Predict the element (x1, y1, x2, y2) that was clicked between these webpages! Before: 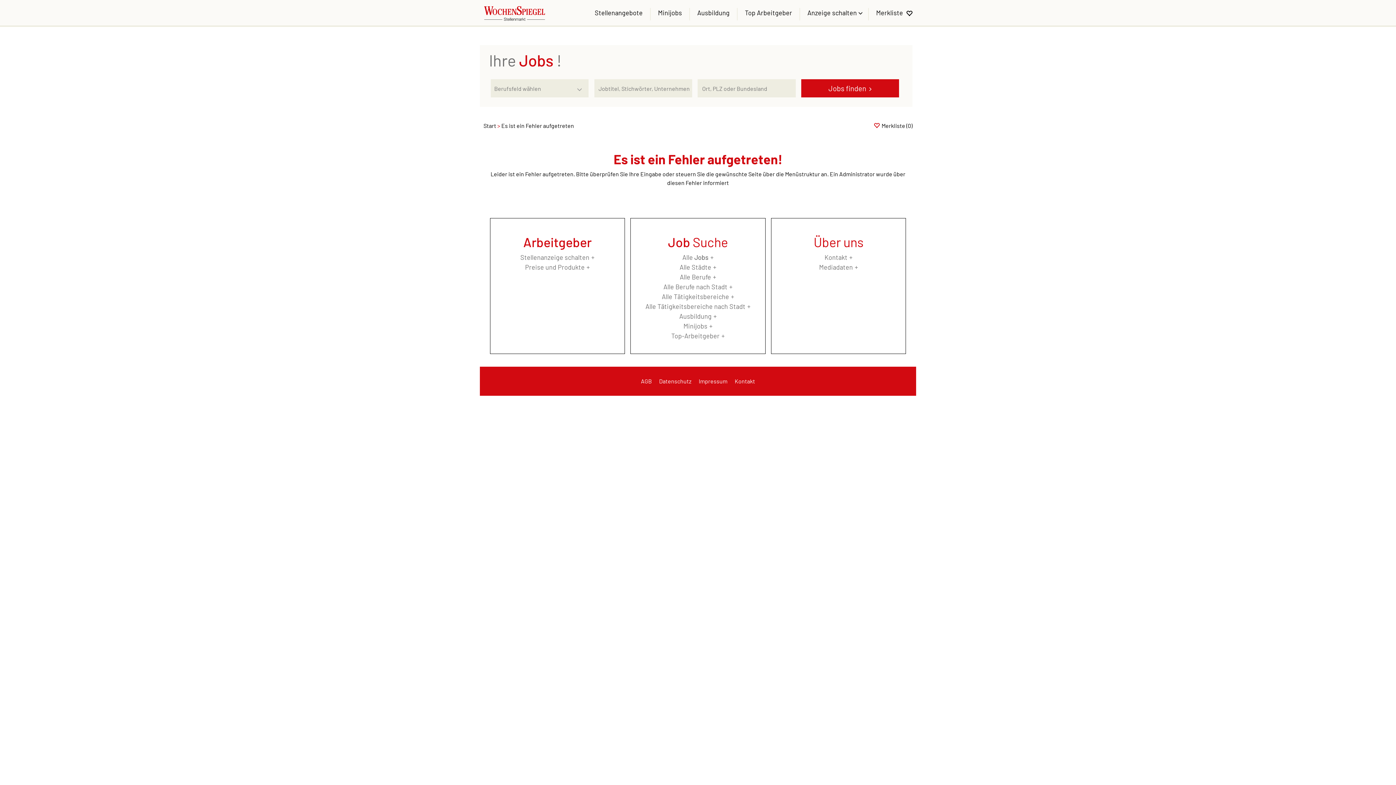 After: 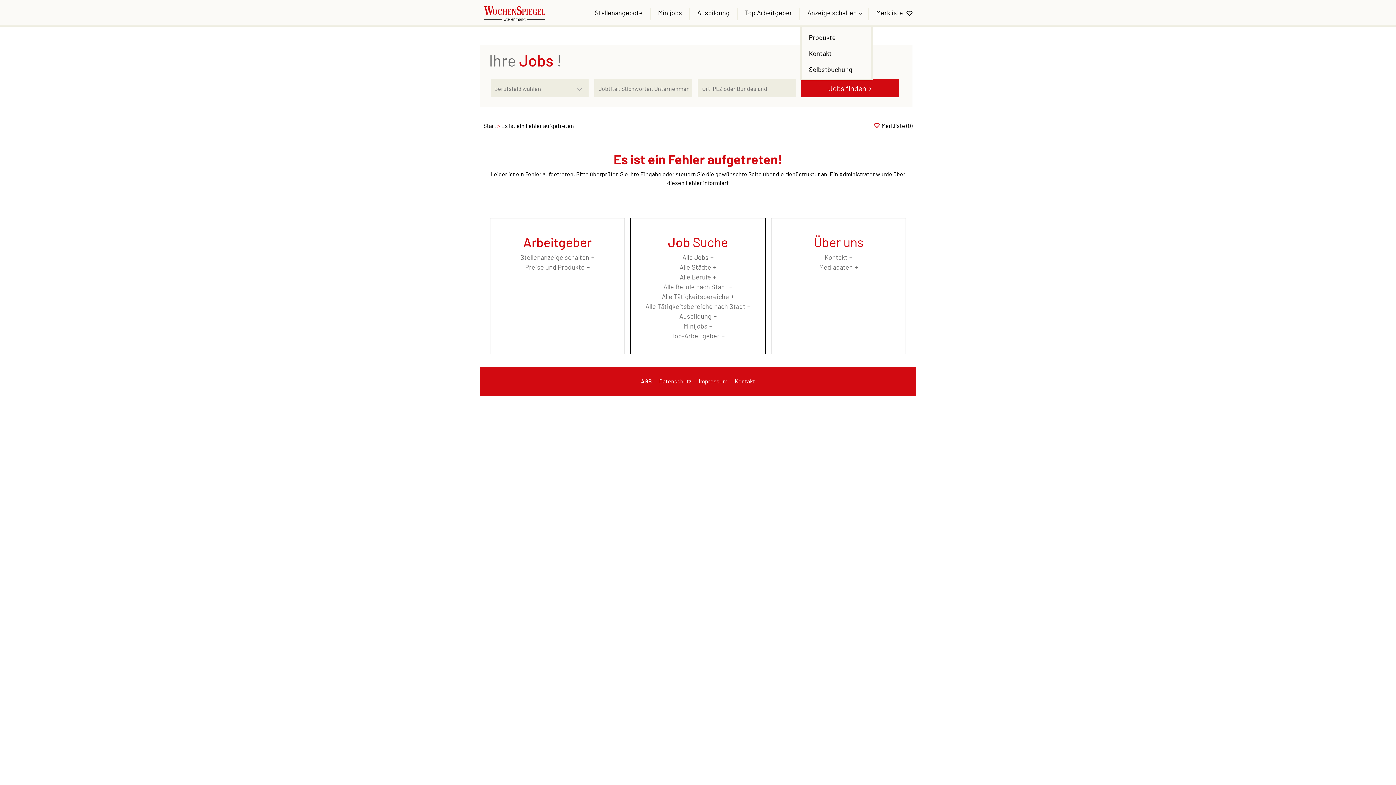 Action: label: Anzeige schalten  bbox: (800, 0, 864, 24)